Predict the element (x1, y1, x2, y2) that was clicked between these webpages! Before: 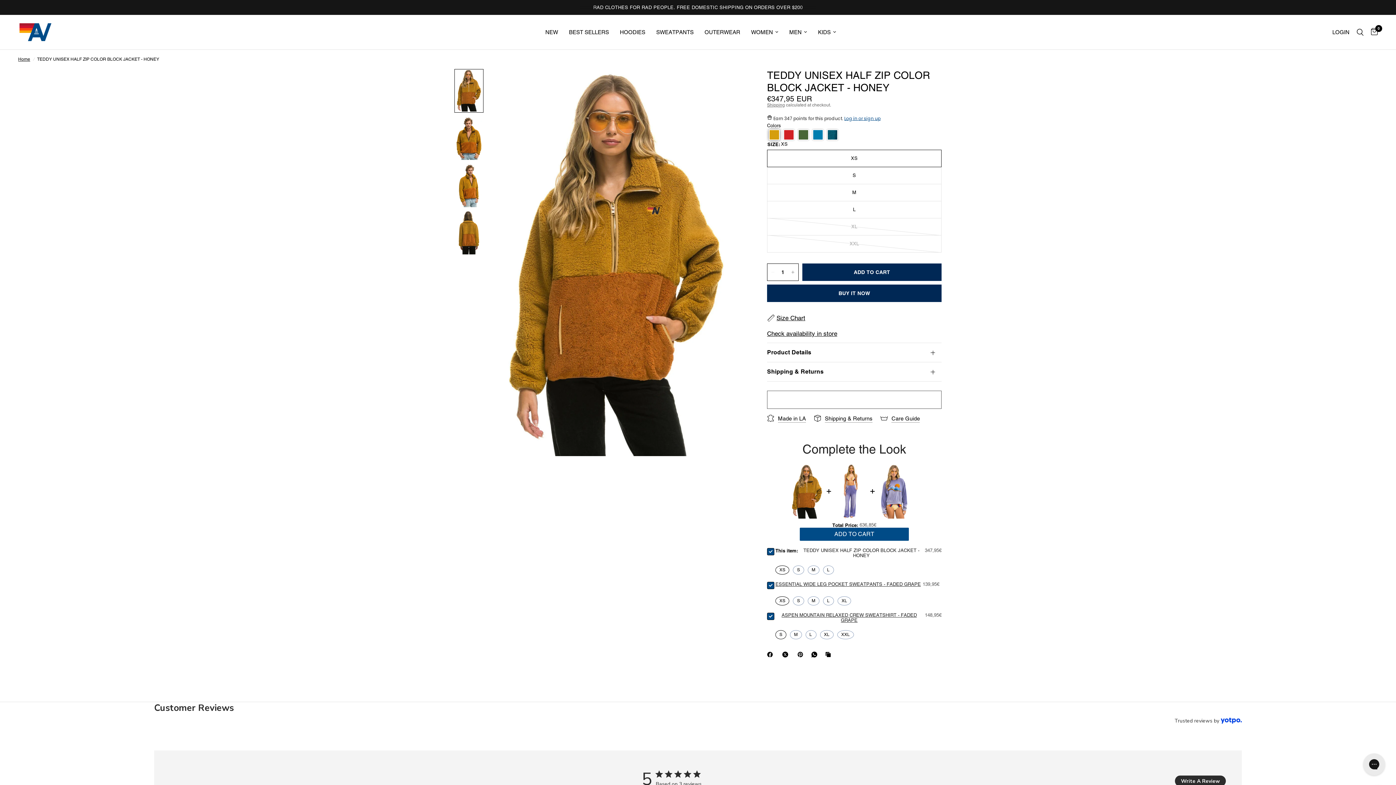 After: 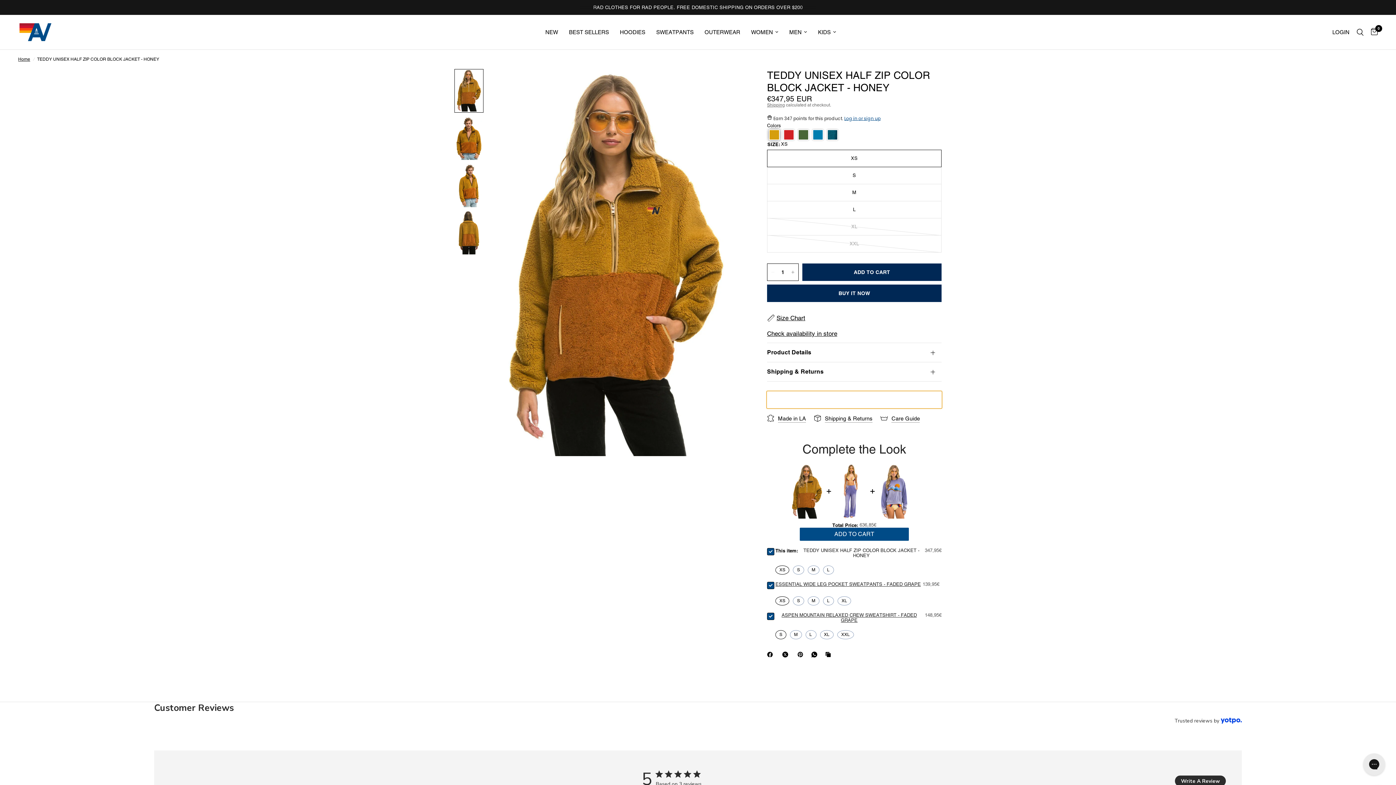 Action: label: Add to wishlist bbox: (767, 391, 941, 409)